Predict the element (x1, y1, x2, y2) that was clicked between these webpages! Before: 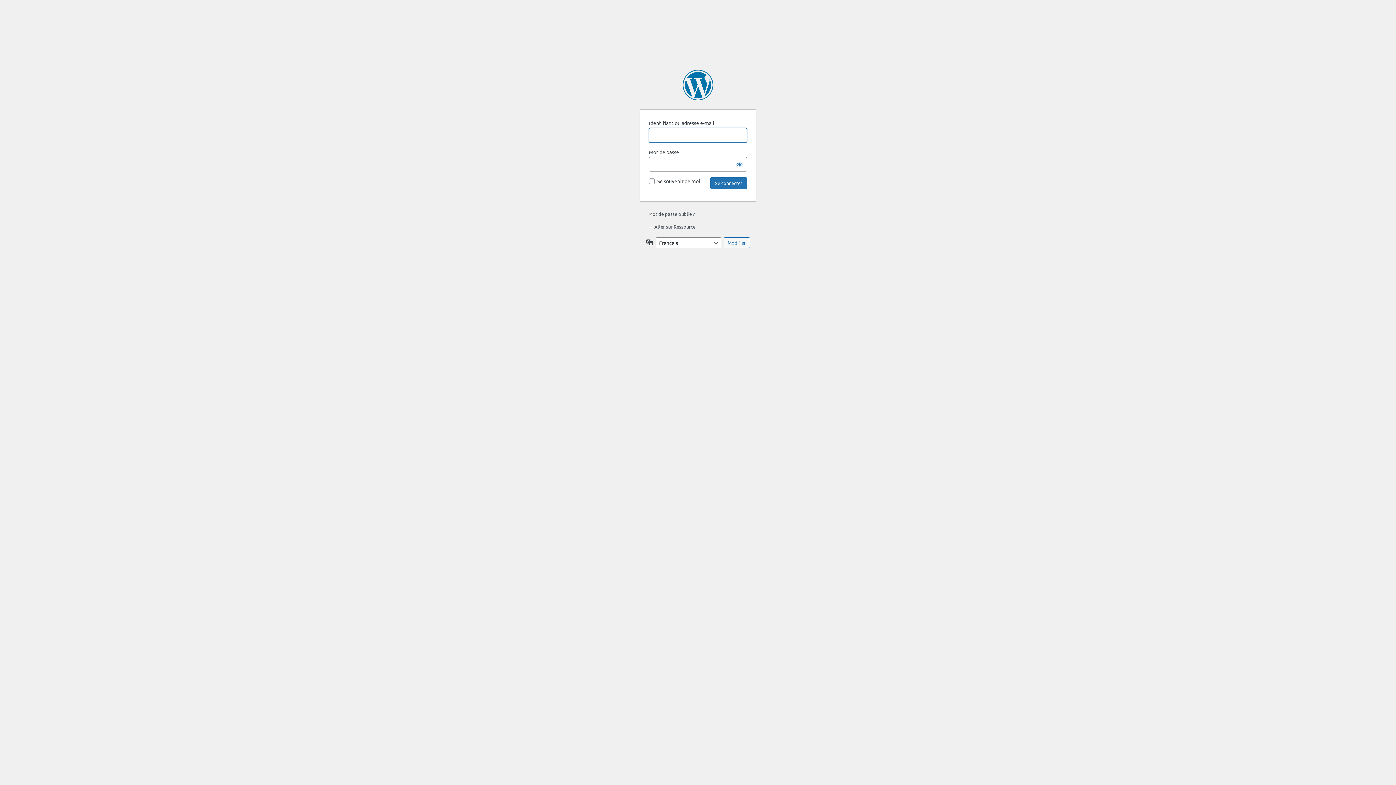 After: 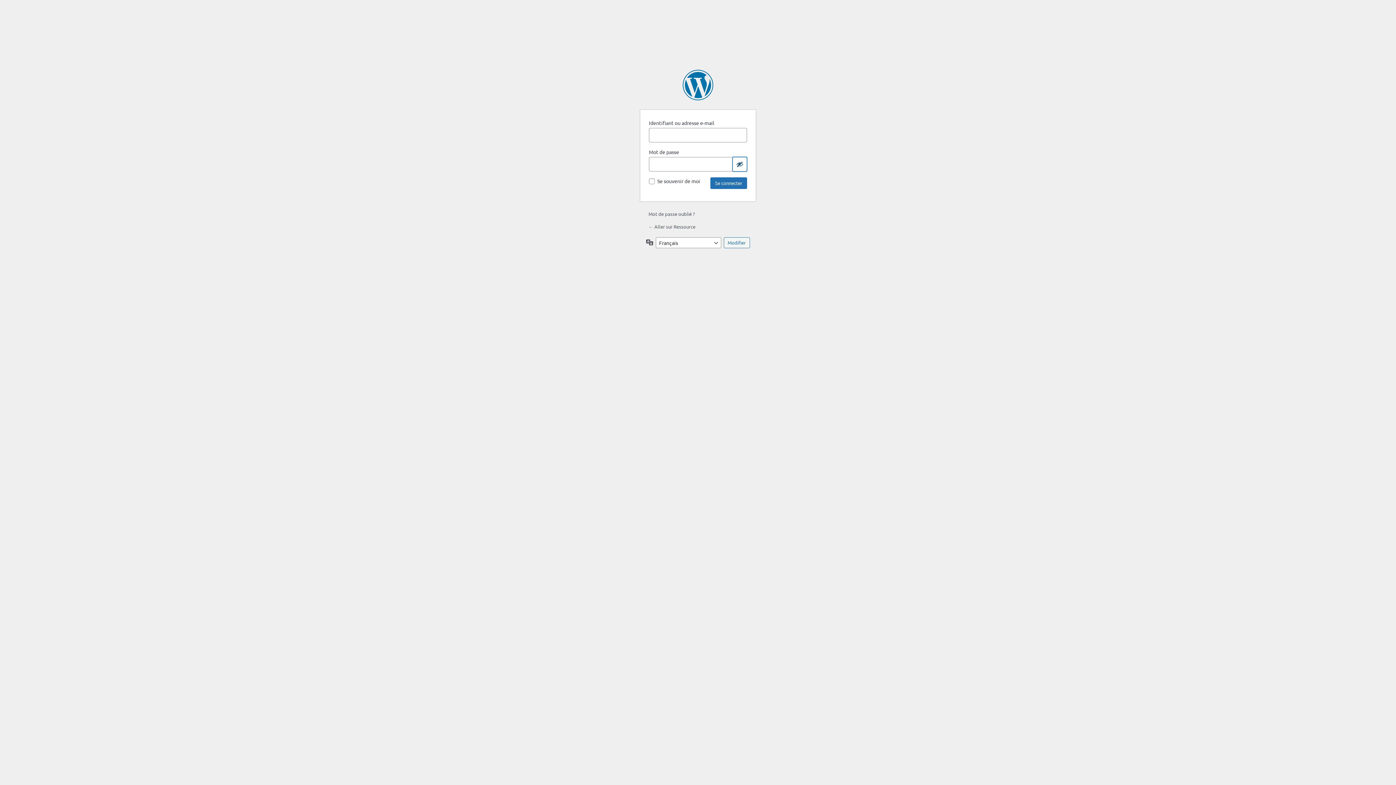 Action: label: Afficher le mot de passe bbox: (732, 157, 747, 171)